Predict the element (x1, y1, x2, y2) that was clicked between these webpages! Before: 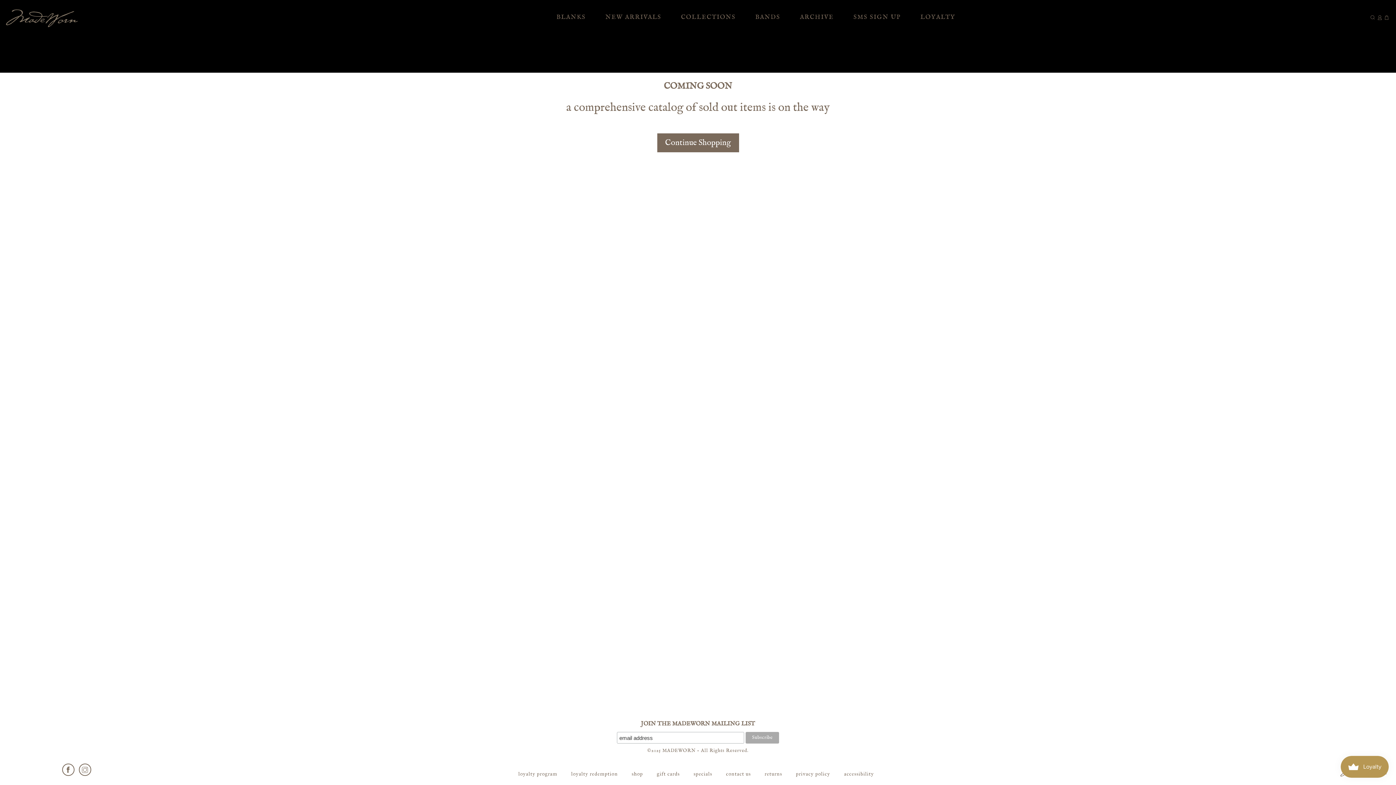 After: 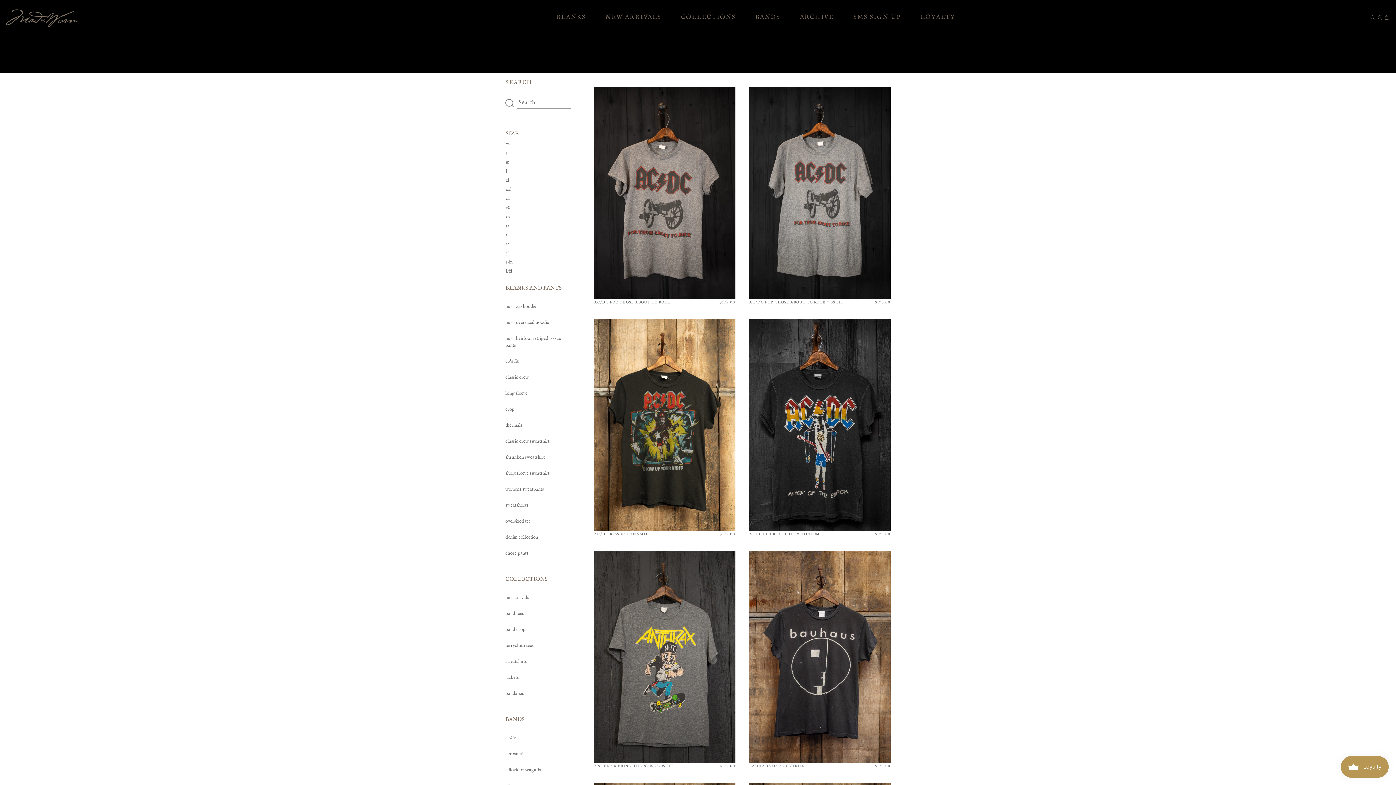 Action: bbox: (631, 770, 643, 778) label: shop